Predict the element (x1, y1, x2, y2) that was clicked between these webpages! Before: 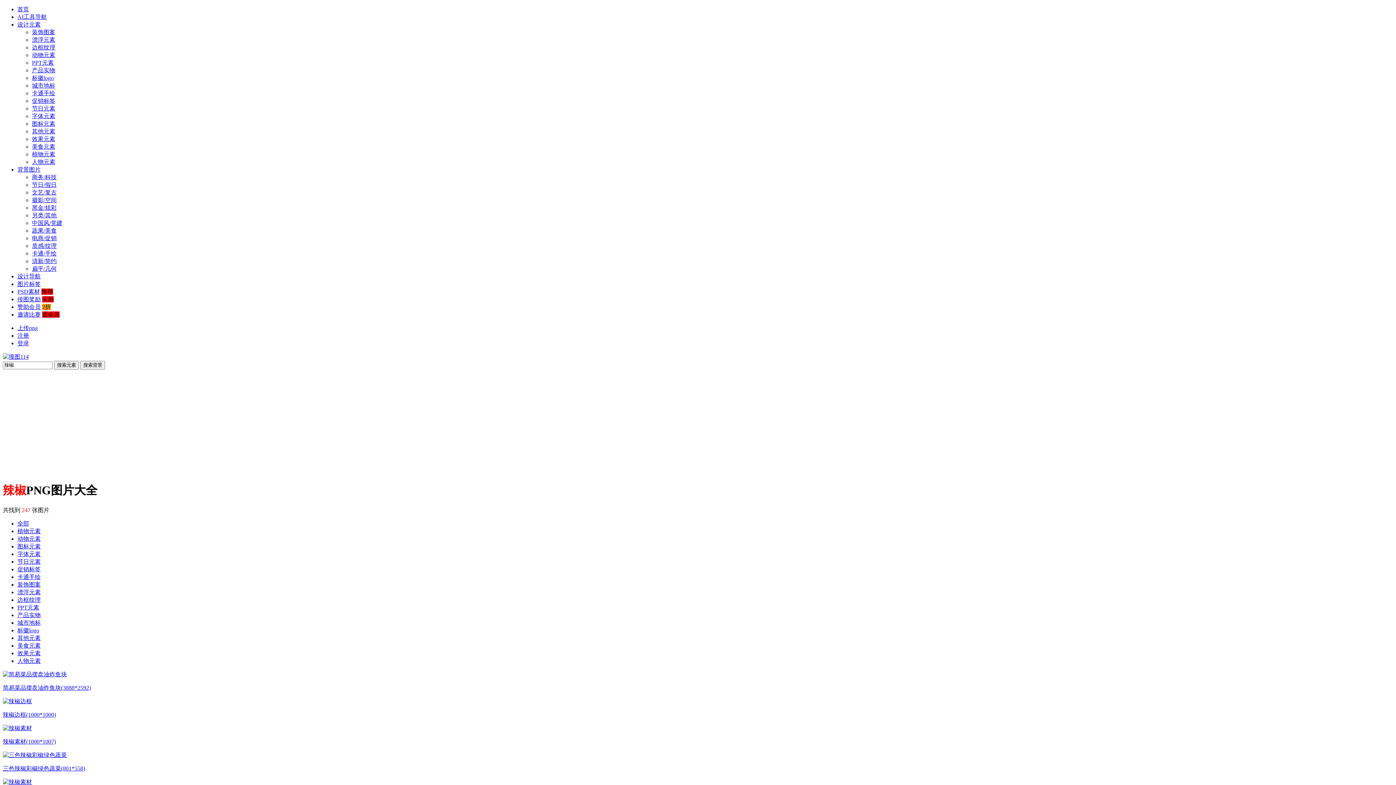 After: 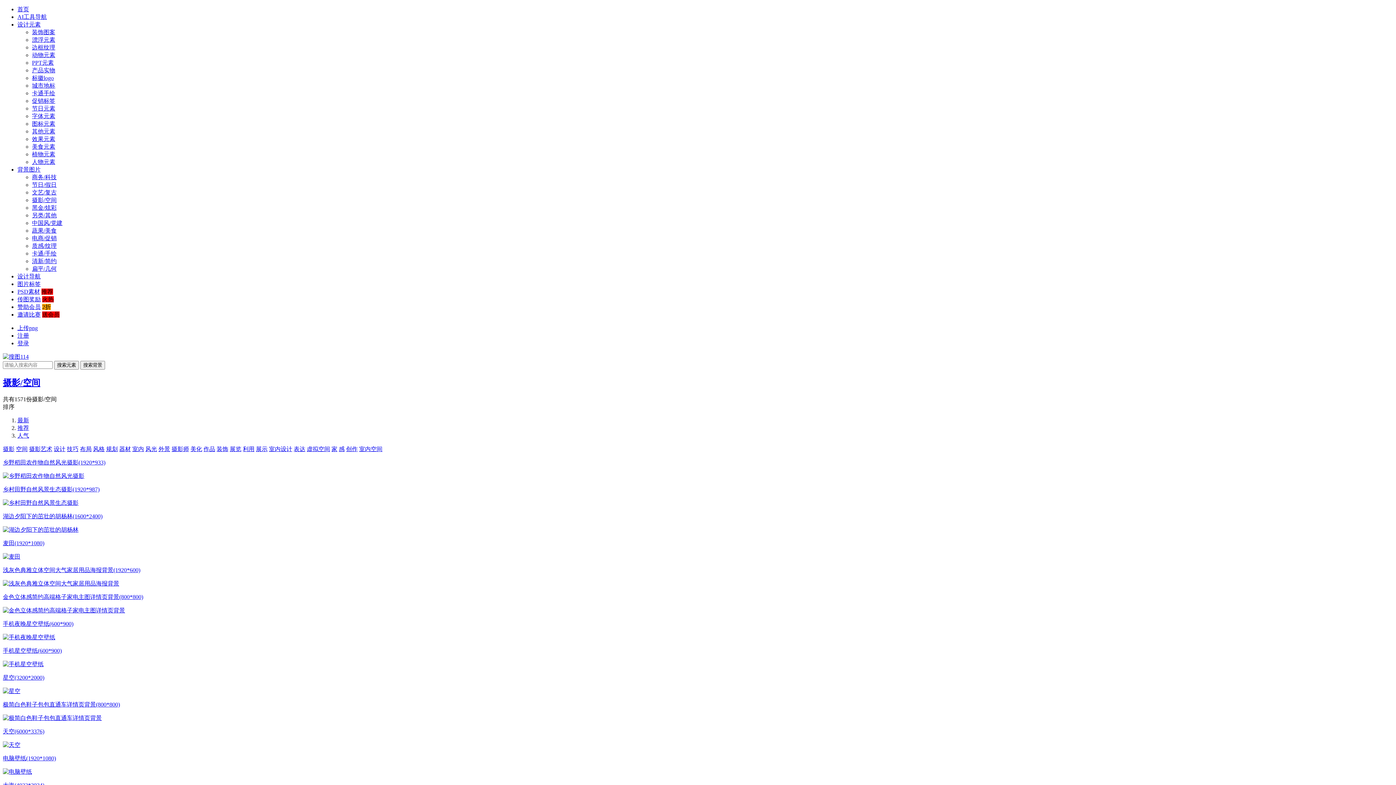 Action: bbox: (32, 197, 56, 203) label: 摄影/空间